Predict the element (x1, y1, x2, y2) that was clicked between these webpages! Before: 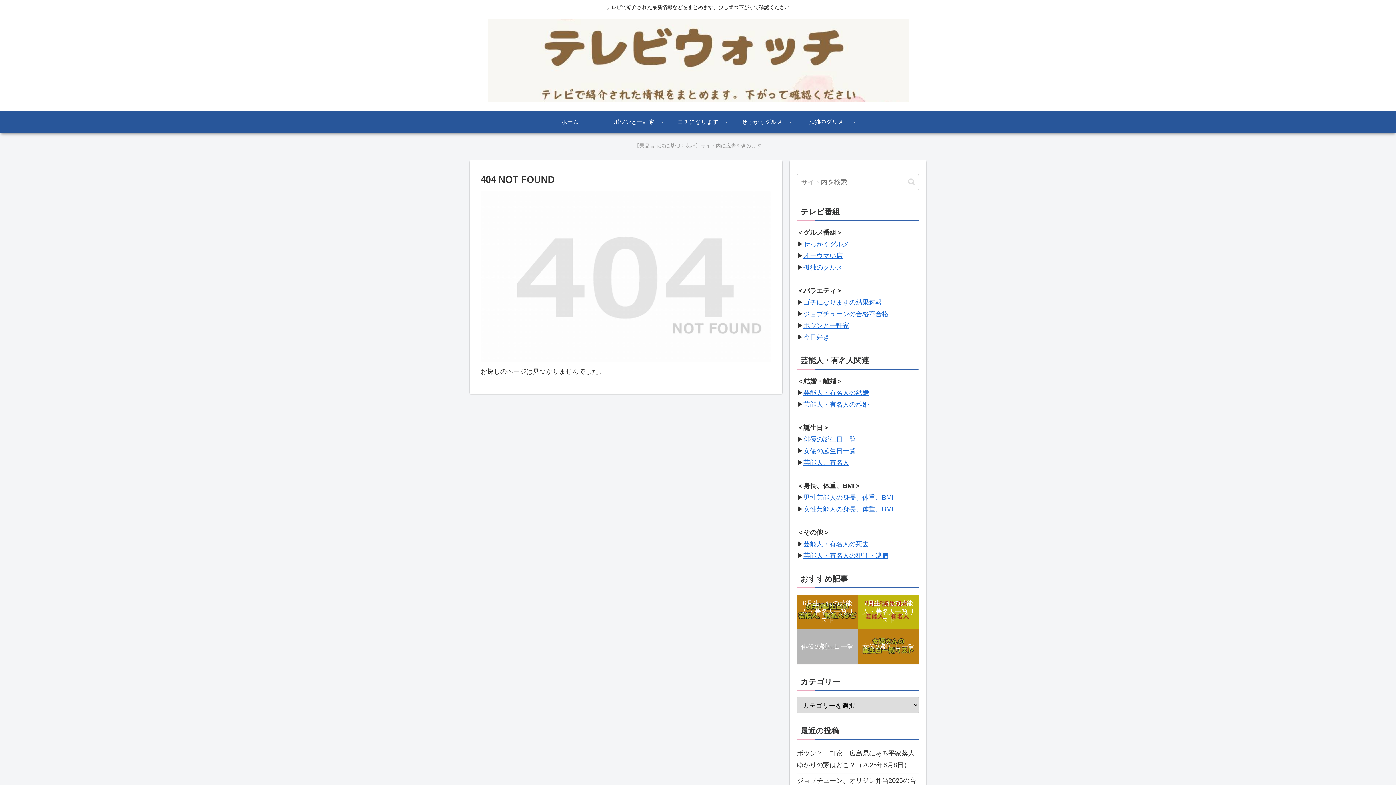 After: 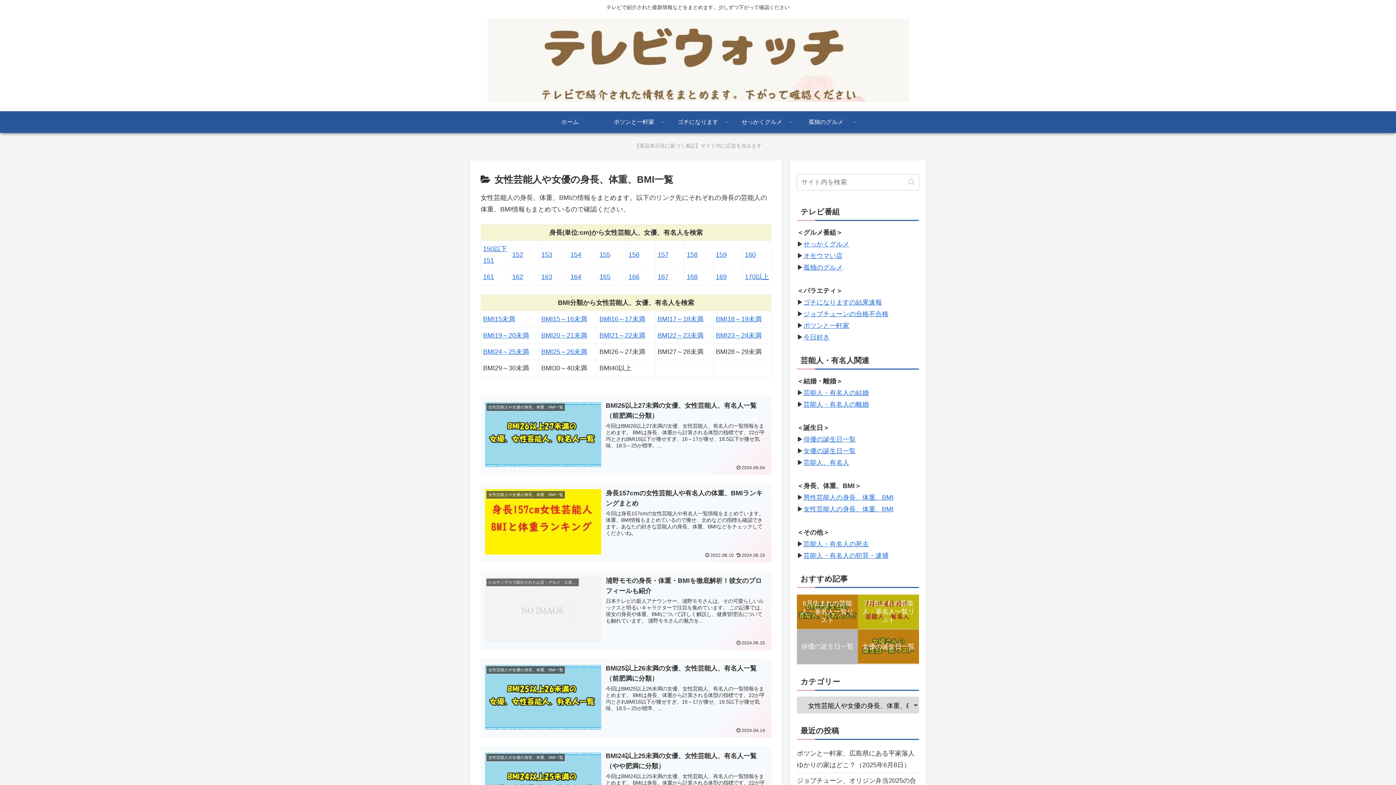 Action: label: 女性芸能人の身長、体重、BMI bbox: (803, 505, 893, 513)